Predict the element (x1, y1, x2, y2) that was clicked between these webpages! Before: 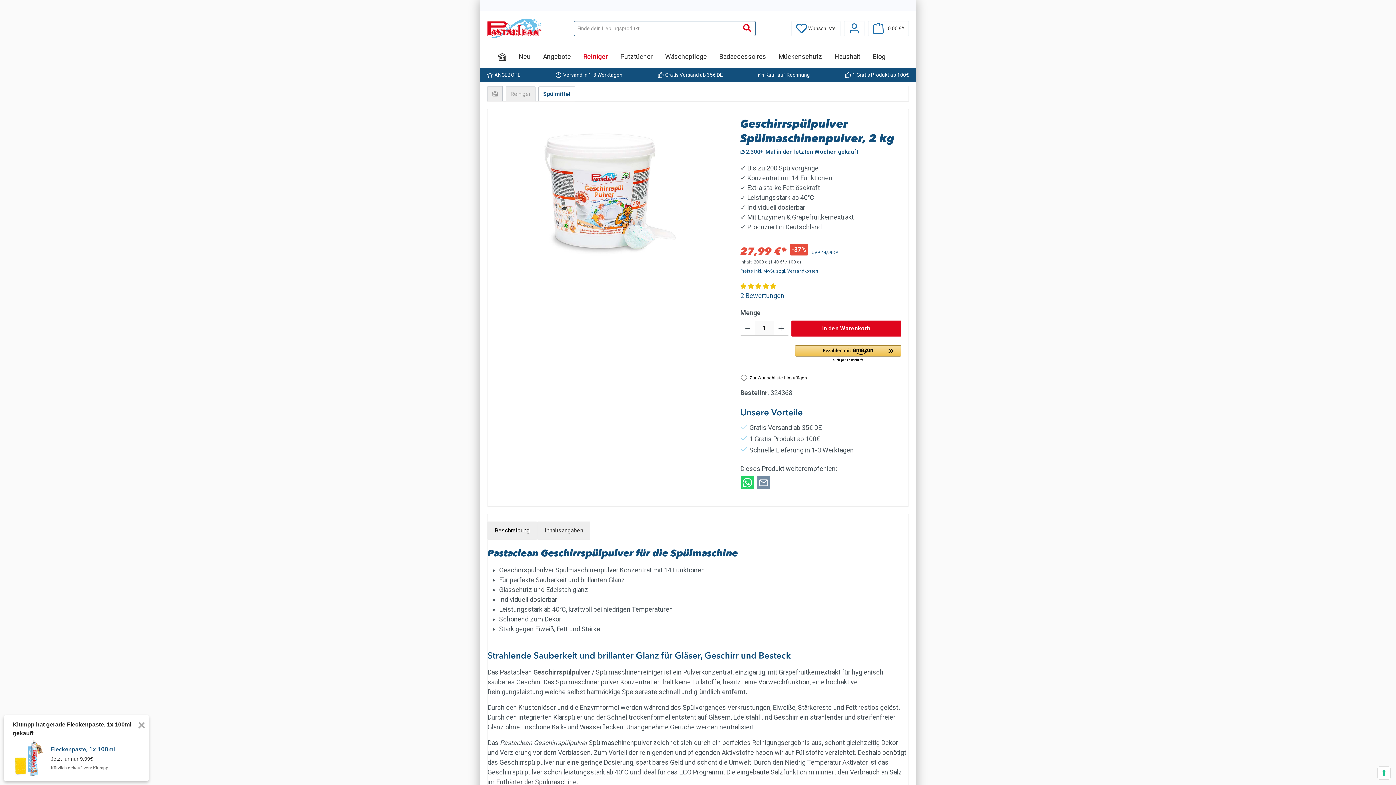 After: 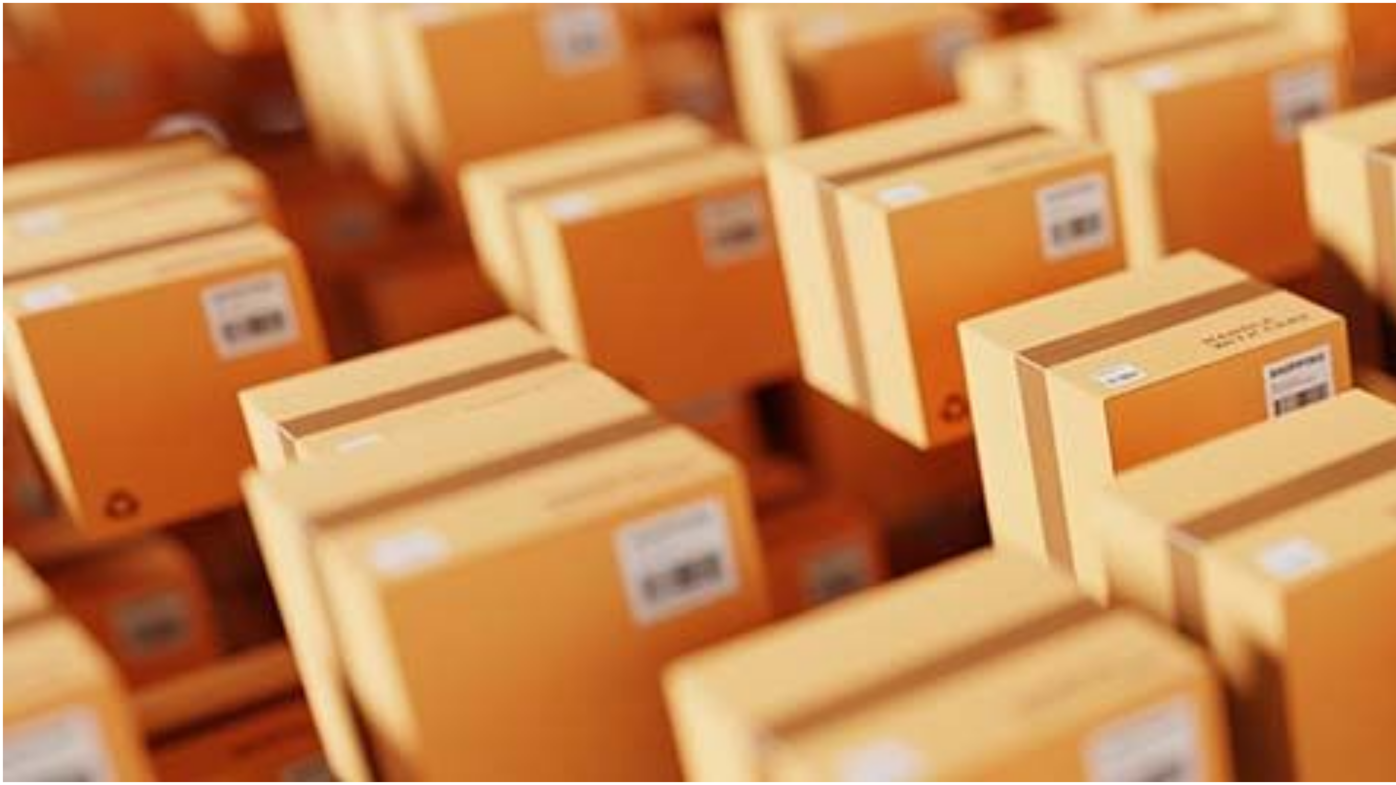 Action: bbox: (740, 268, 818, 273) label: Preise inkl. MwSt. zzgl. Versandkosten